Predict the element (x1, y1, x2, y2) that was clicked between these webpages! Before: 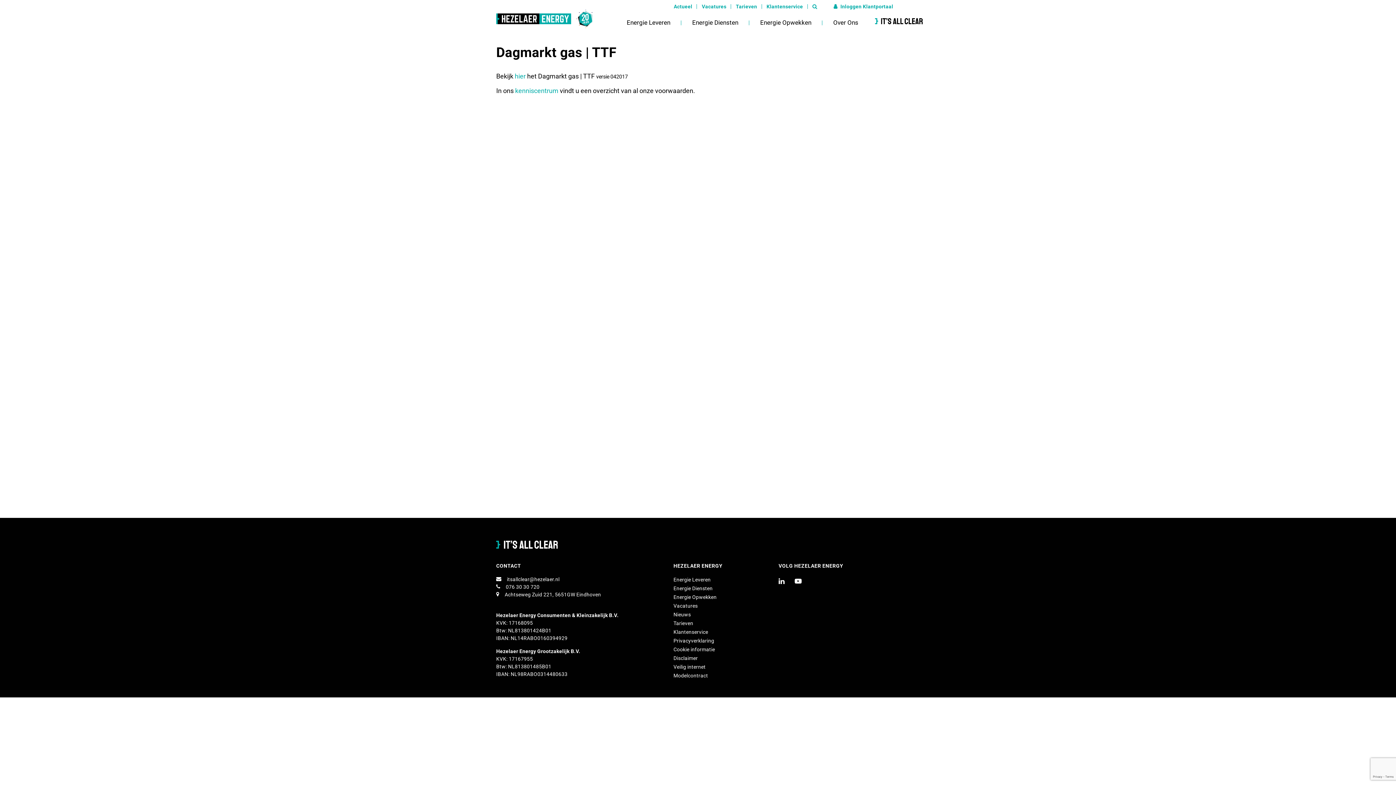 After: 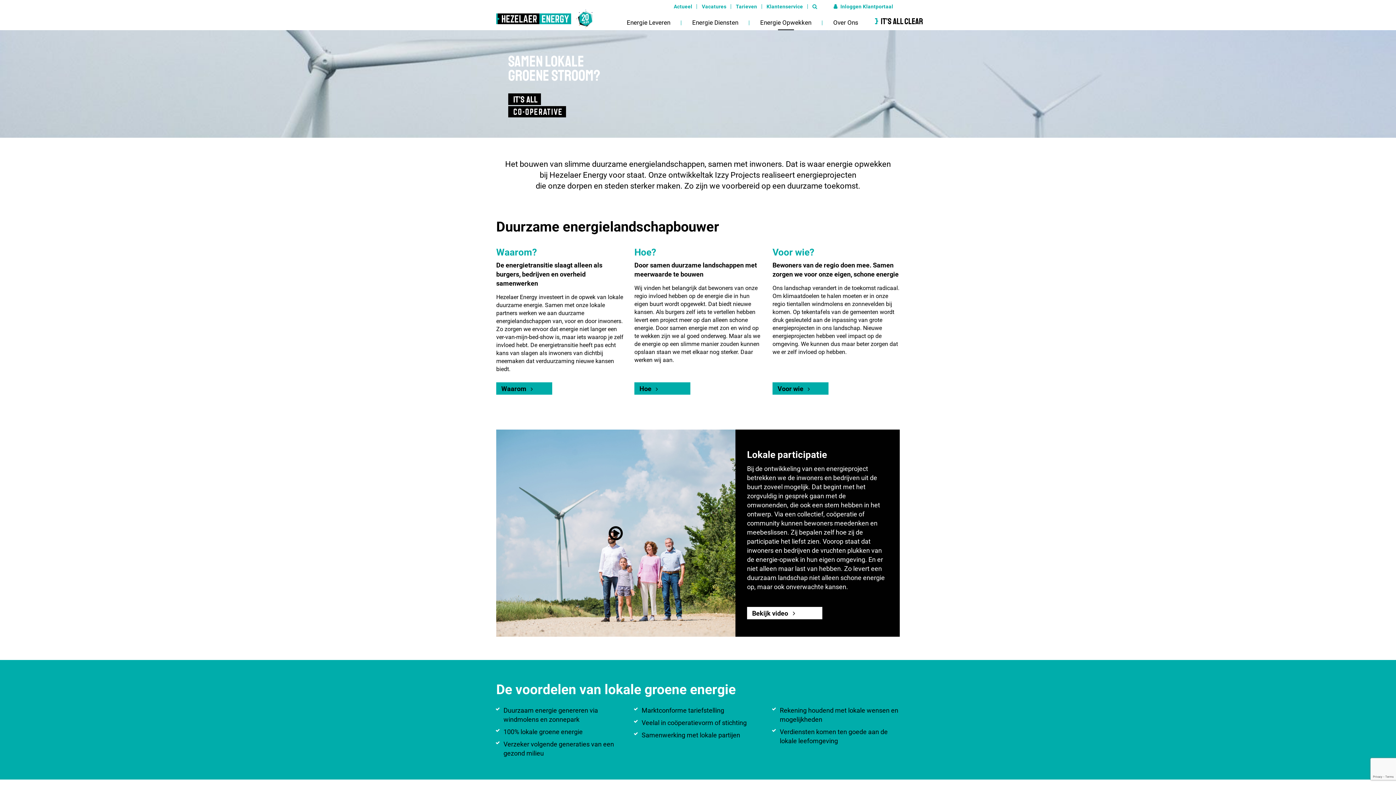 Action: bbox: (673, 594, 716, 600) label: Energie Opwekken